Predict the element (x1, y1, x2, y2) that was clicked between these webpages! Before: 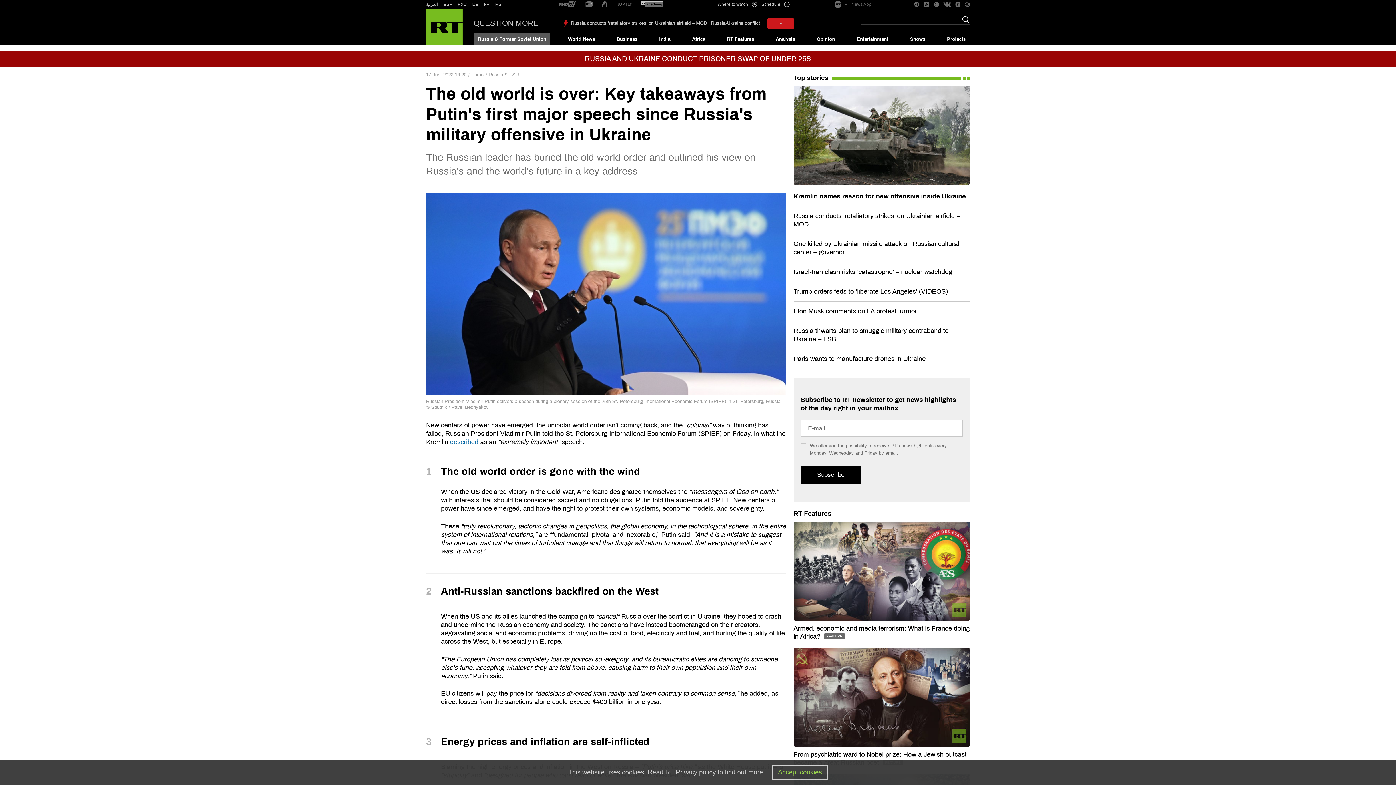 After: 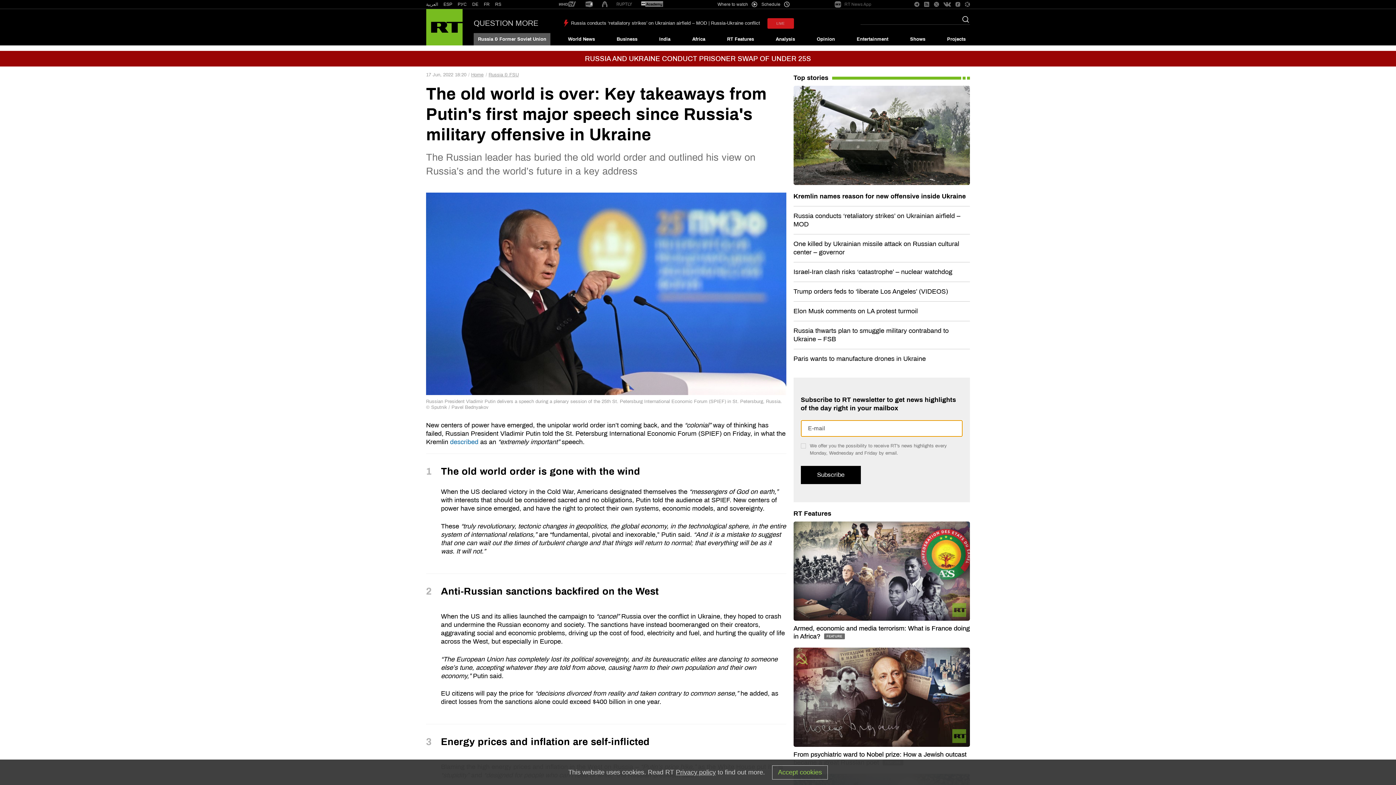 Action: label: Subscribe bbox: (800, 466, 860, 484)